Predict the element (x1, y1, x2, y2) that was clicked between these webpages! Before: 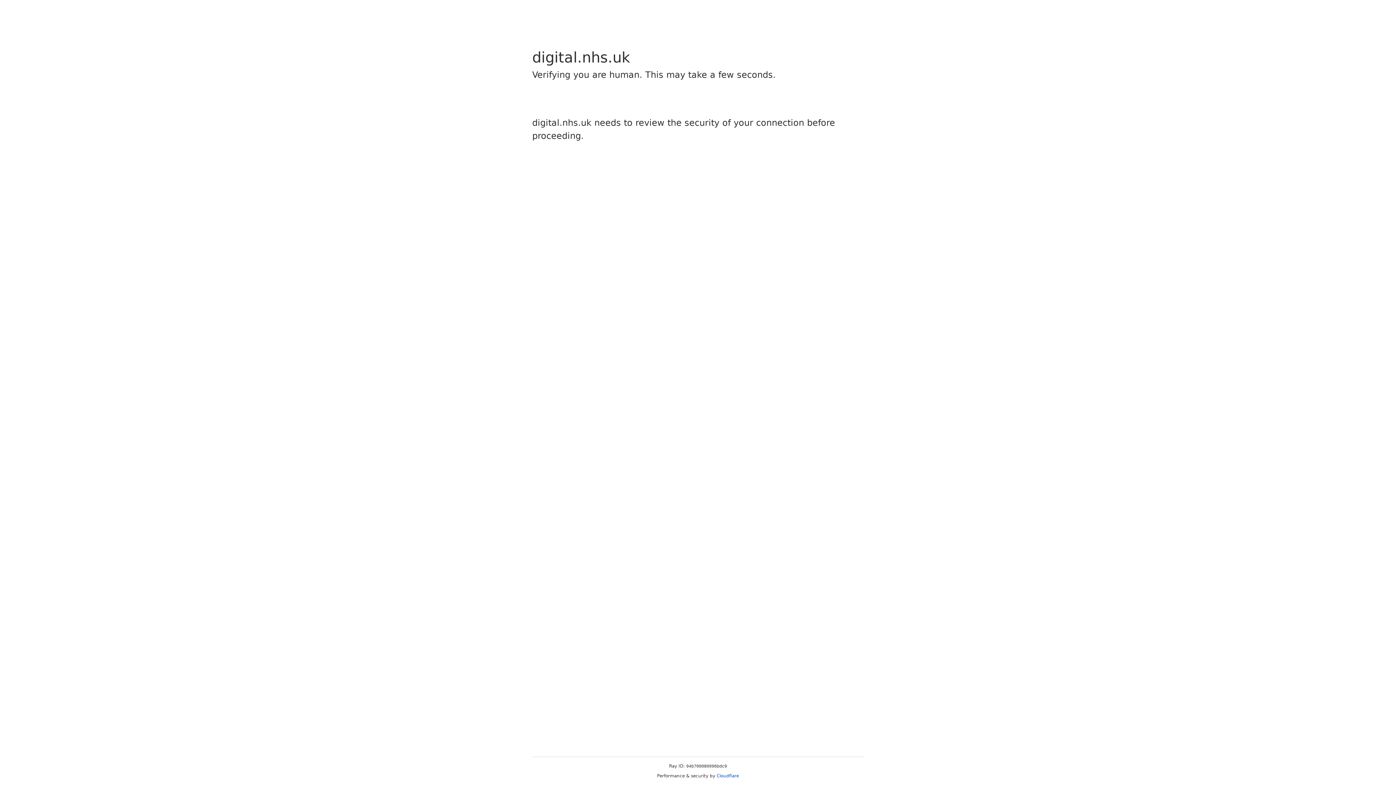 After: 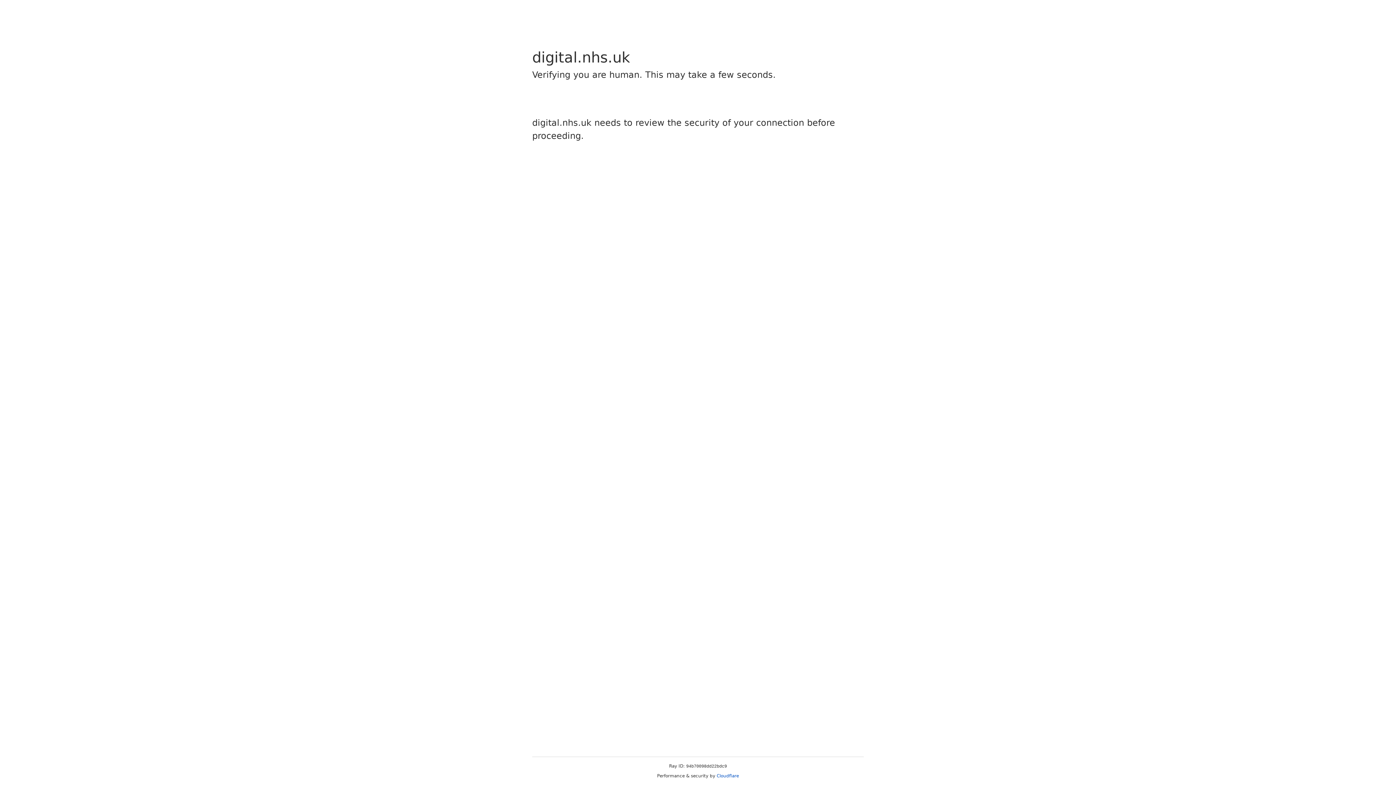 Action: label: Cloudflare bbox: (716, 773, 739, 778)